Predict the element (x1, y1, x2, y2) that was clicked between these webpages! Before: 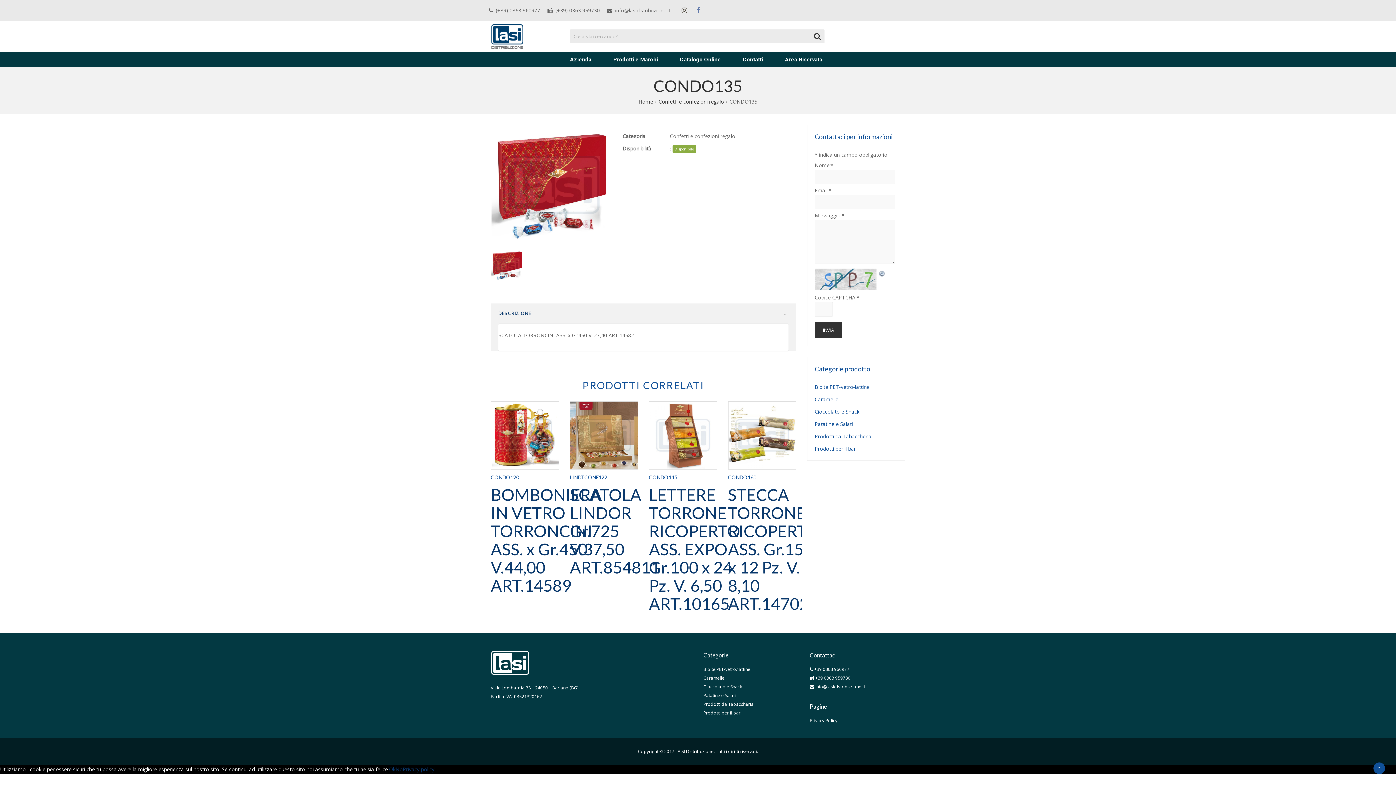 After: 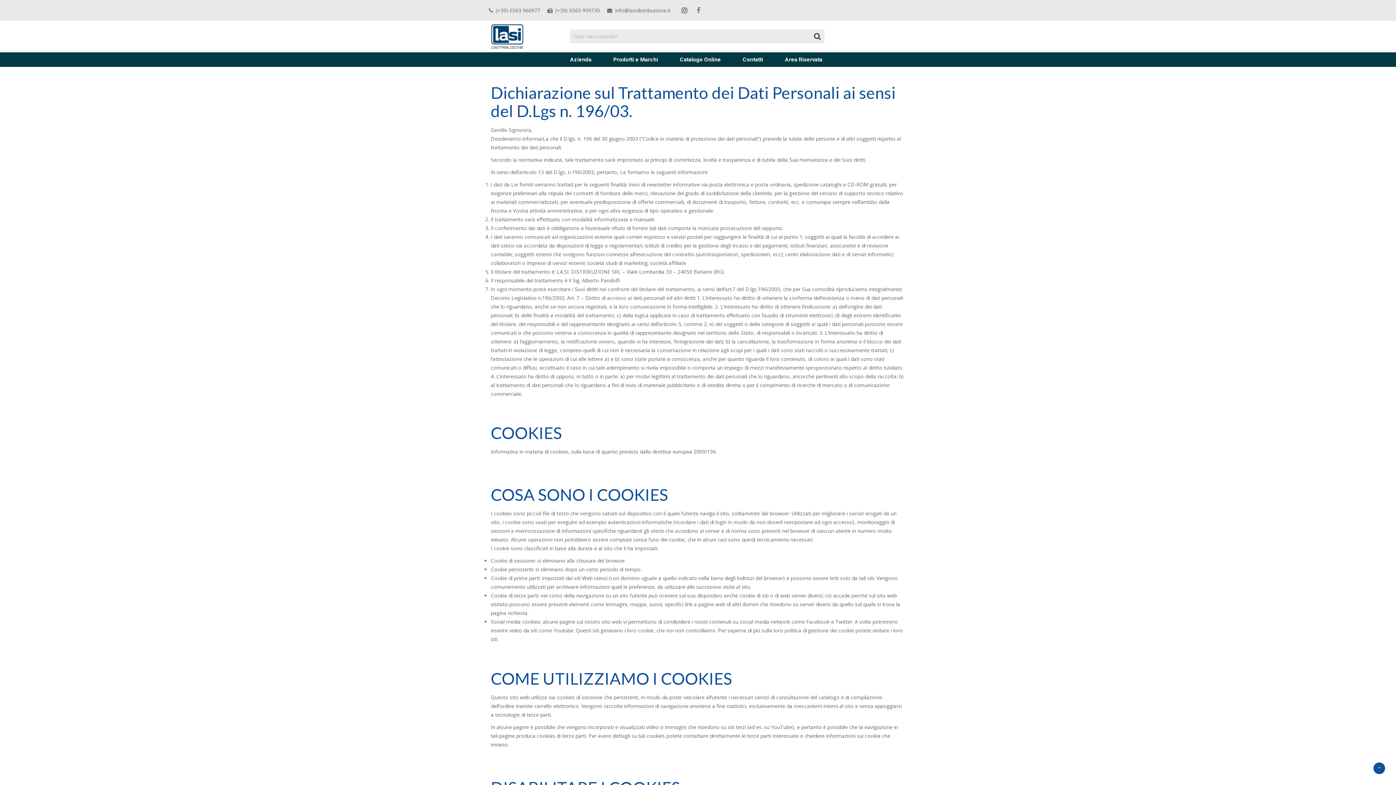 Action: label: Privacy Policy bbox: (810, 717, 837, 723)